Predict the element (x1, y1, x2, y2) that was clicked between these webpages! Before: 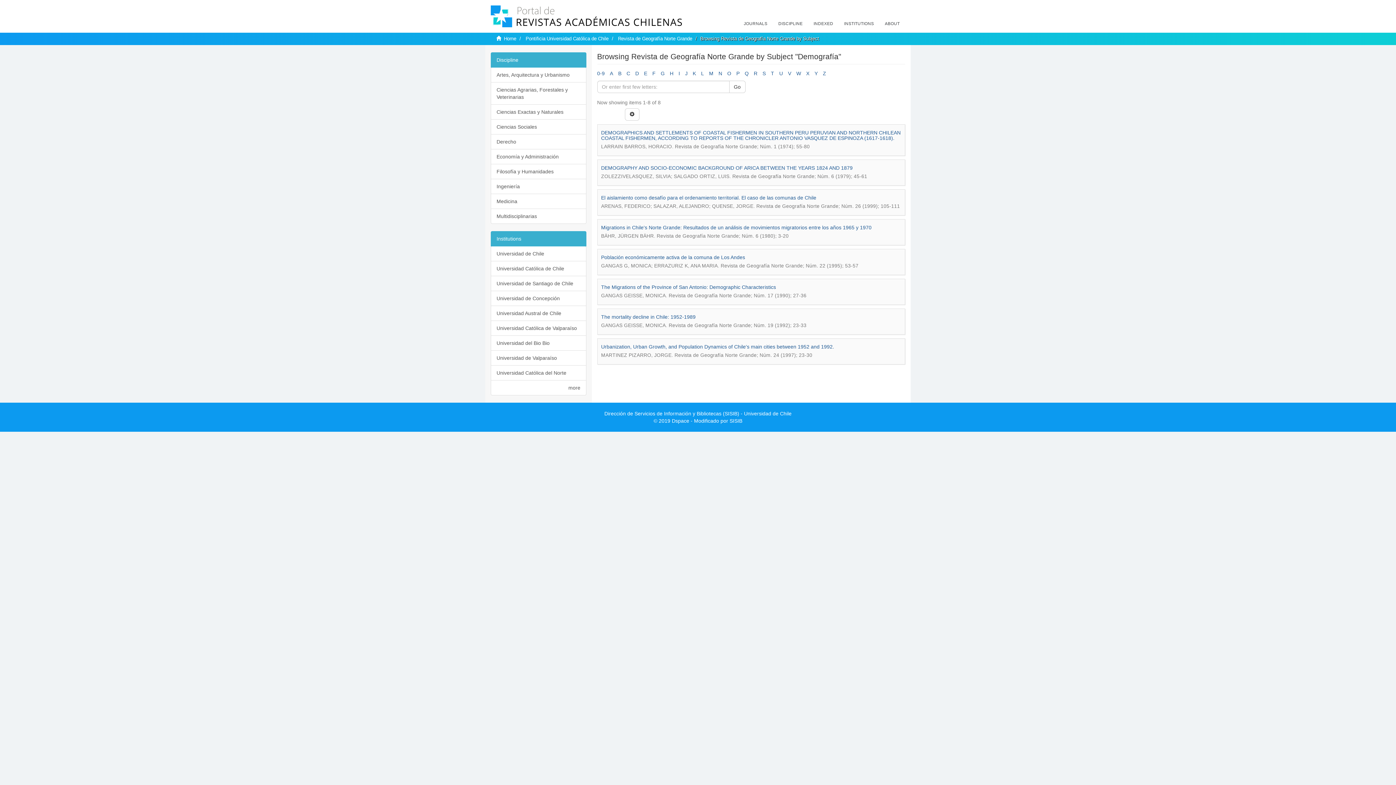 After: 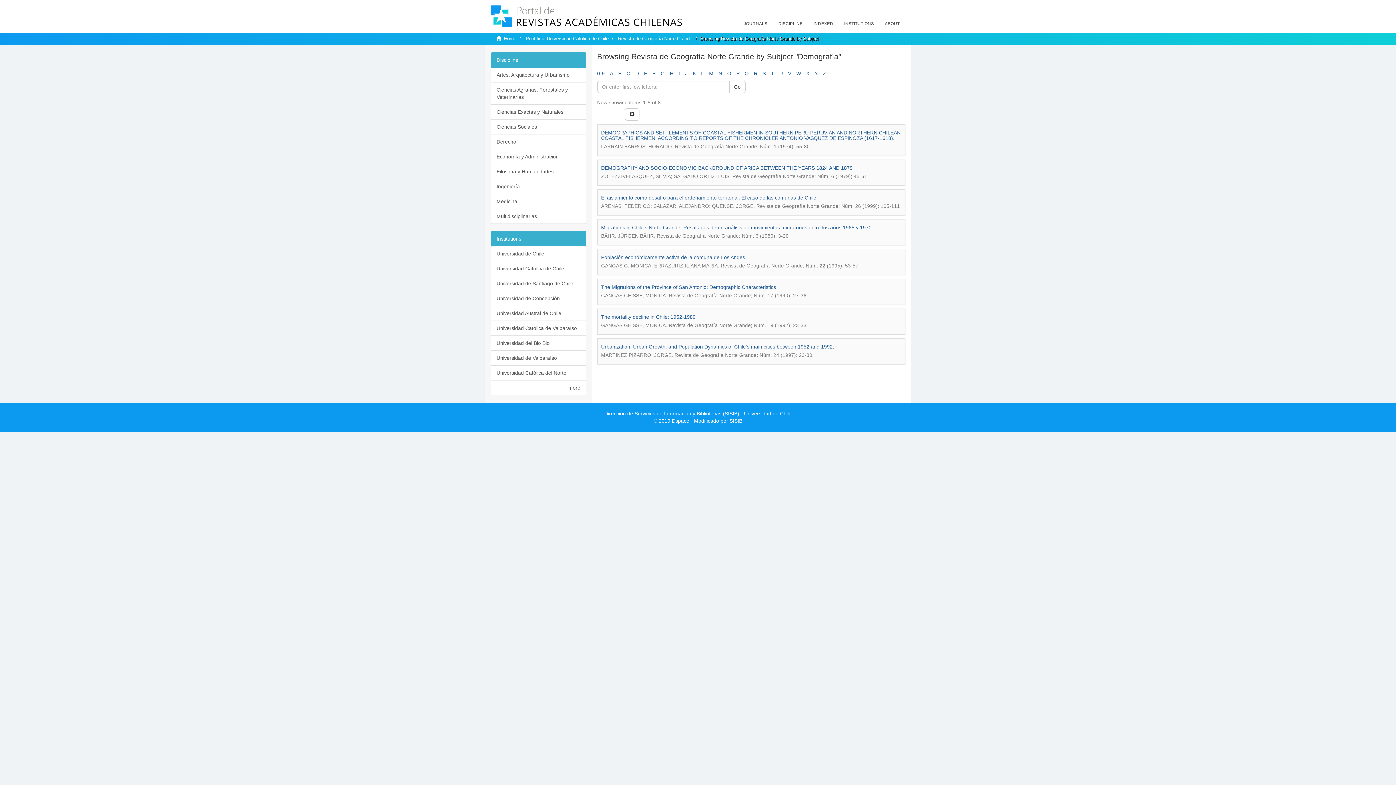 Action: label: Institutions bbox: (490, 231, 586, 246)